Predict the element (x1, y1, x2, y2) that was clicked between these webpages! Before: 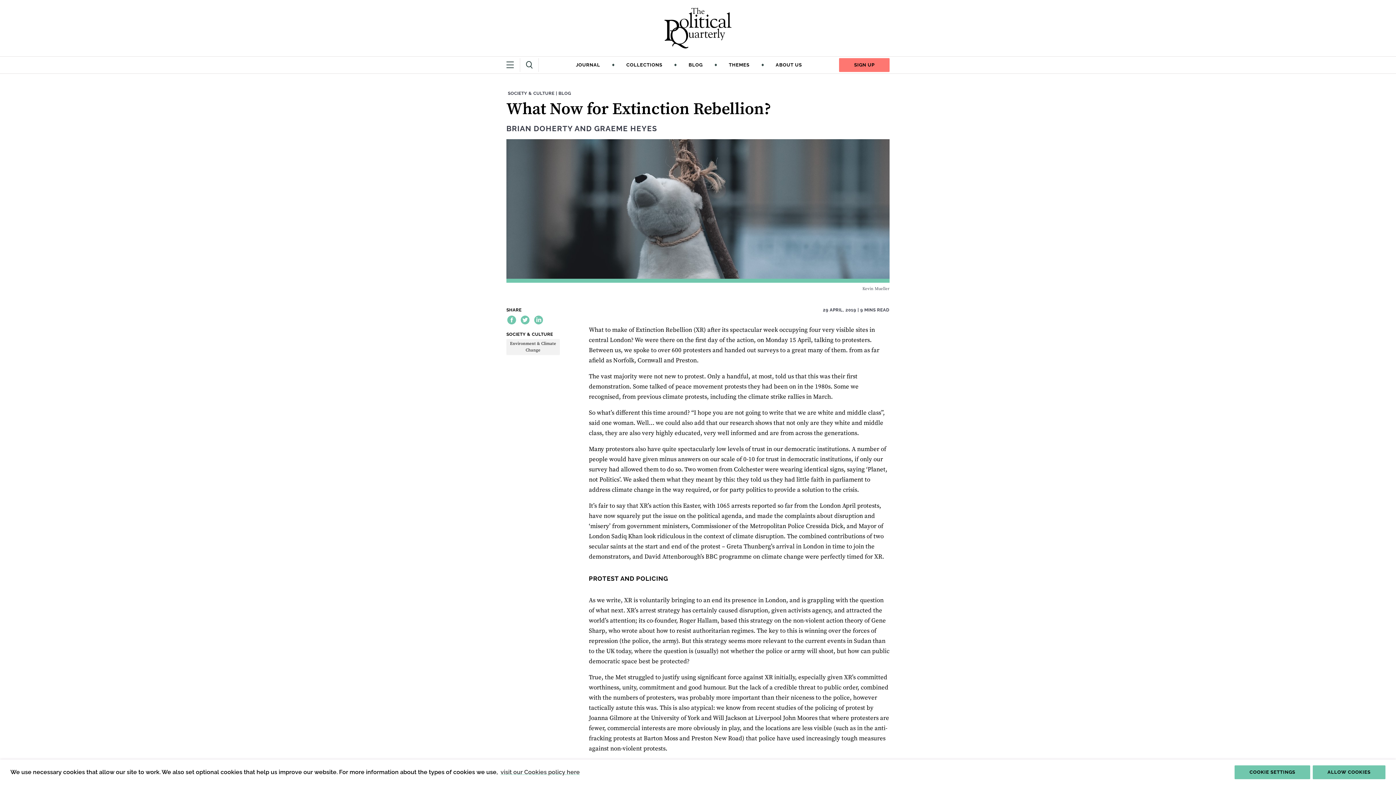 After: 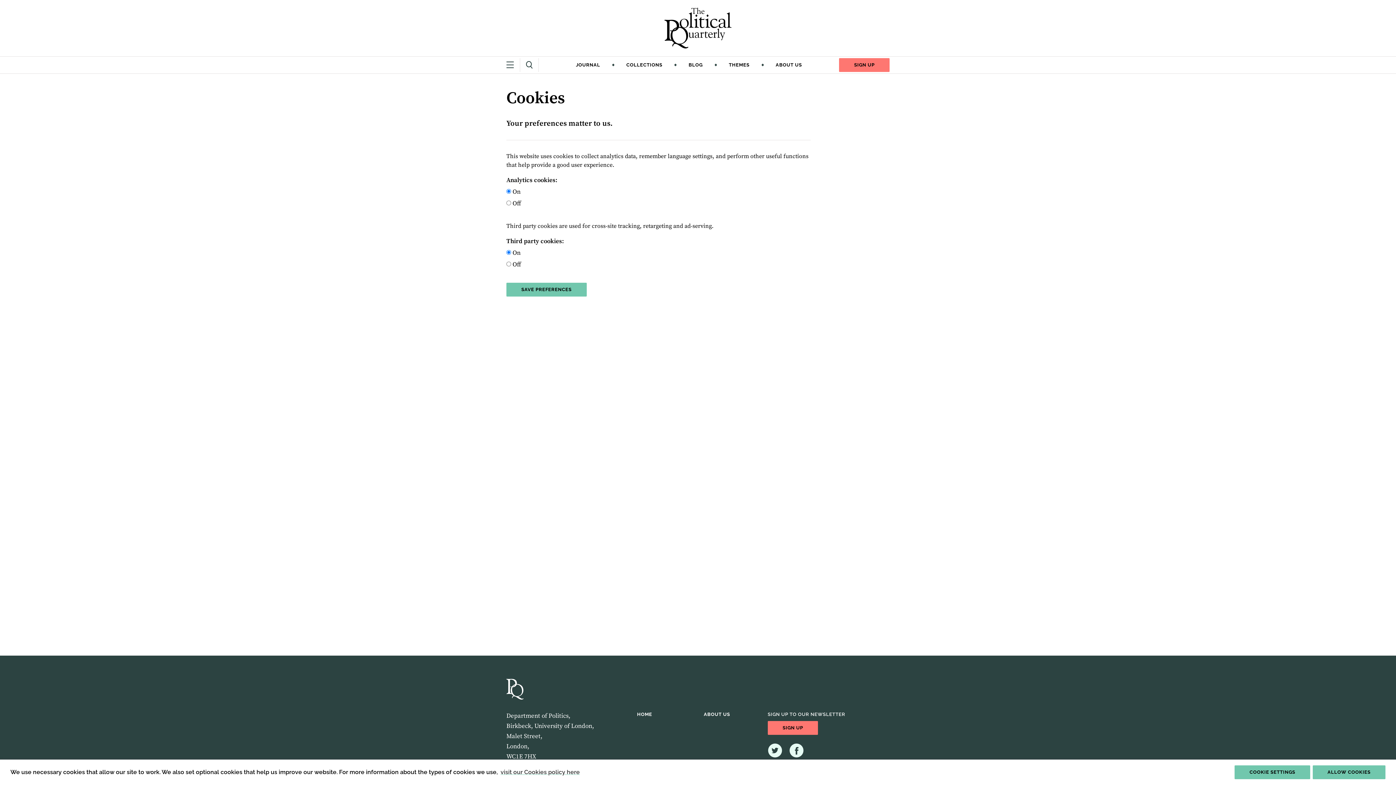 Action: bbox: (1234, 765, 1310, 779) label: cookie settings